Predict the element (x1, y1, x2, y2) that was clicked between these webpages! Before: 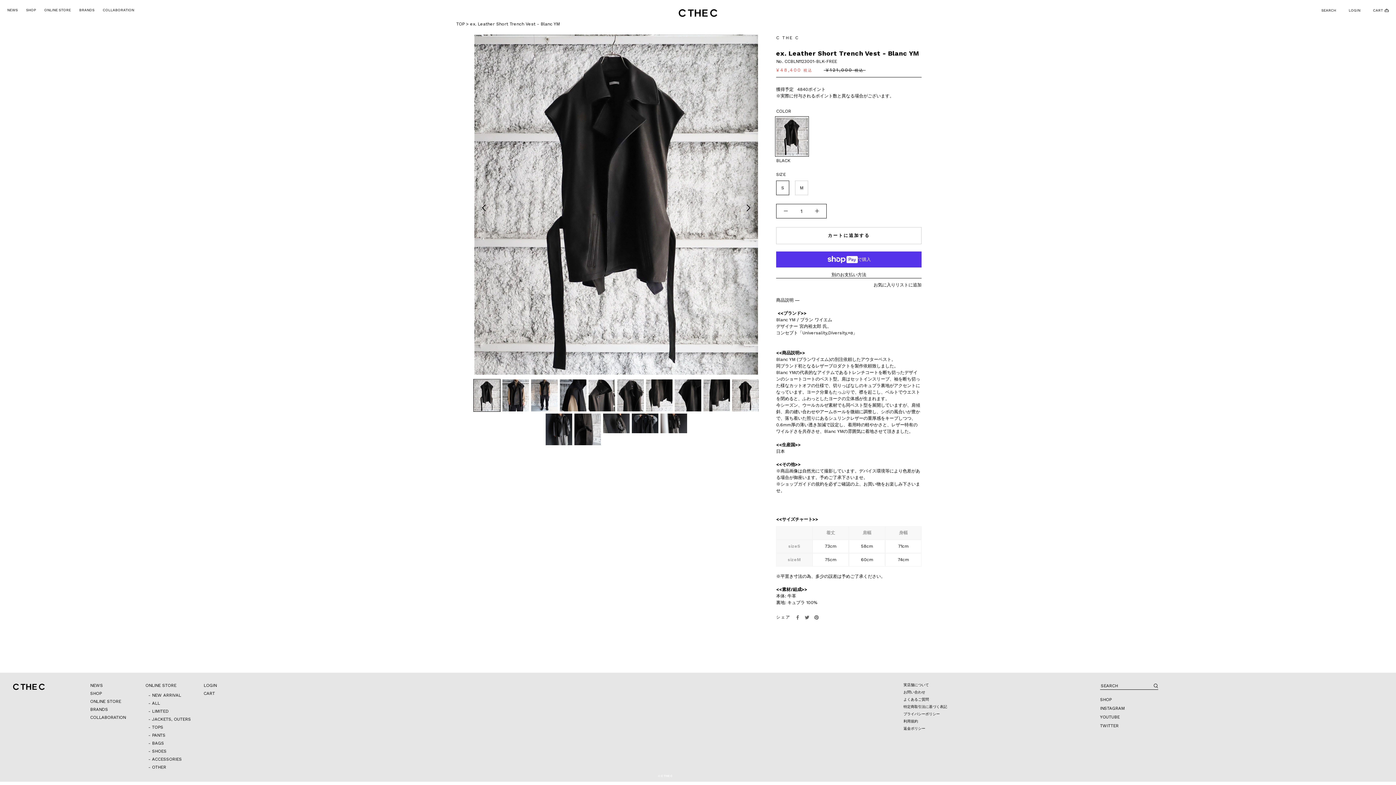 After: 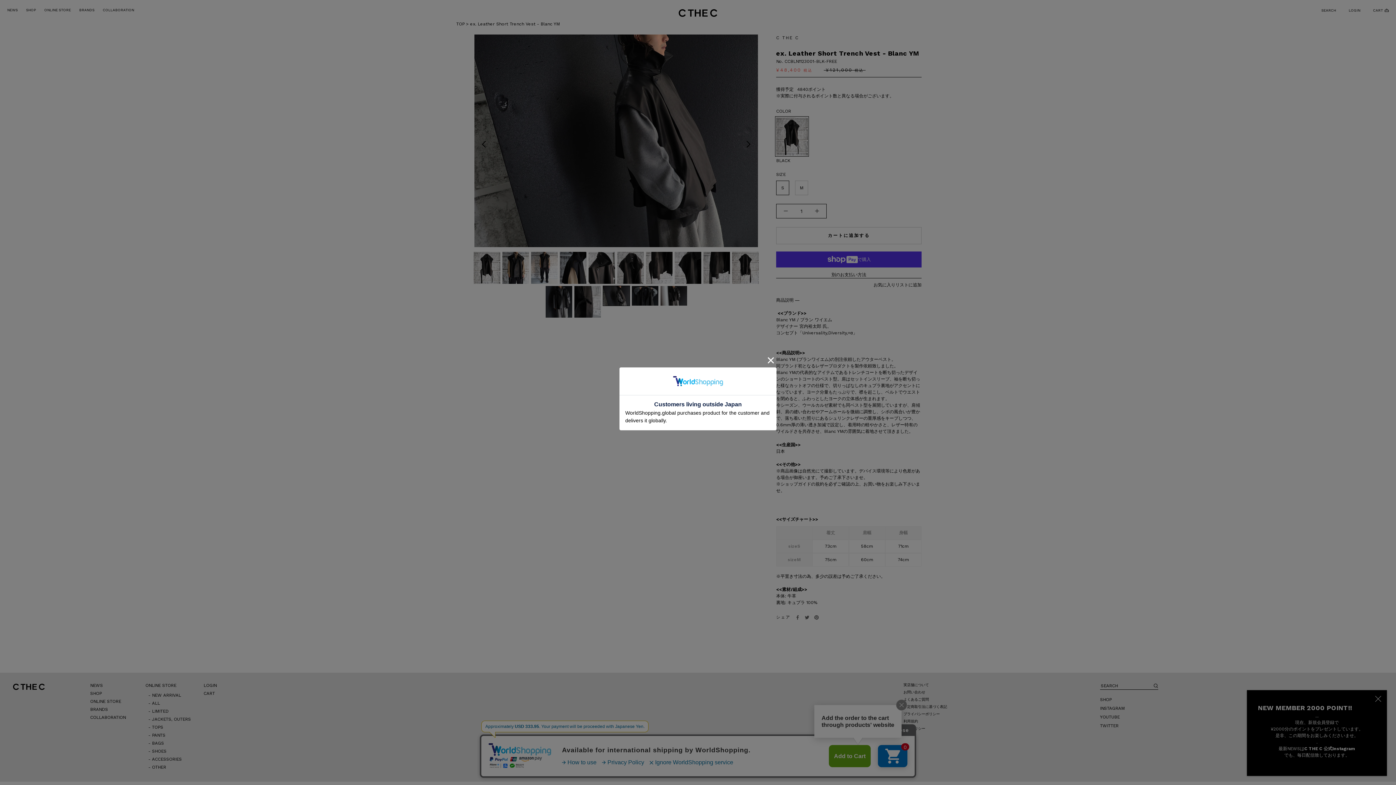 Action: bbox: (602, 413, 630, 433)